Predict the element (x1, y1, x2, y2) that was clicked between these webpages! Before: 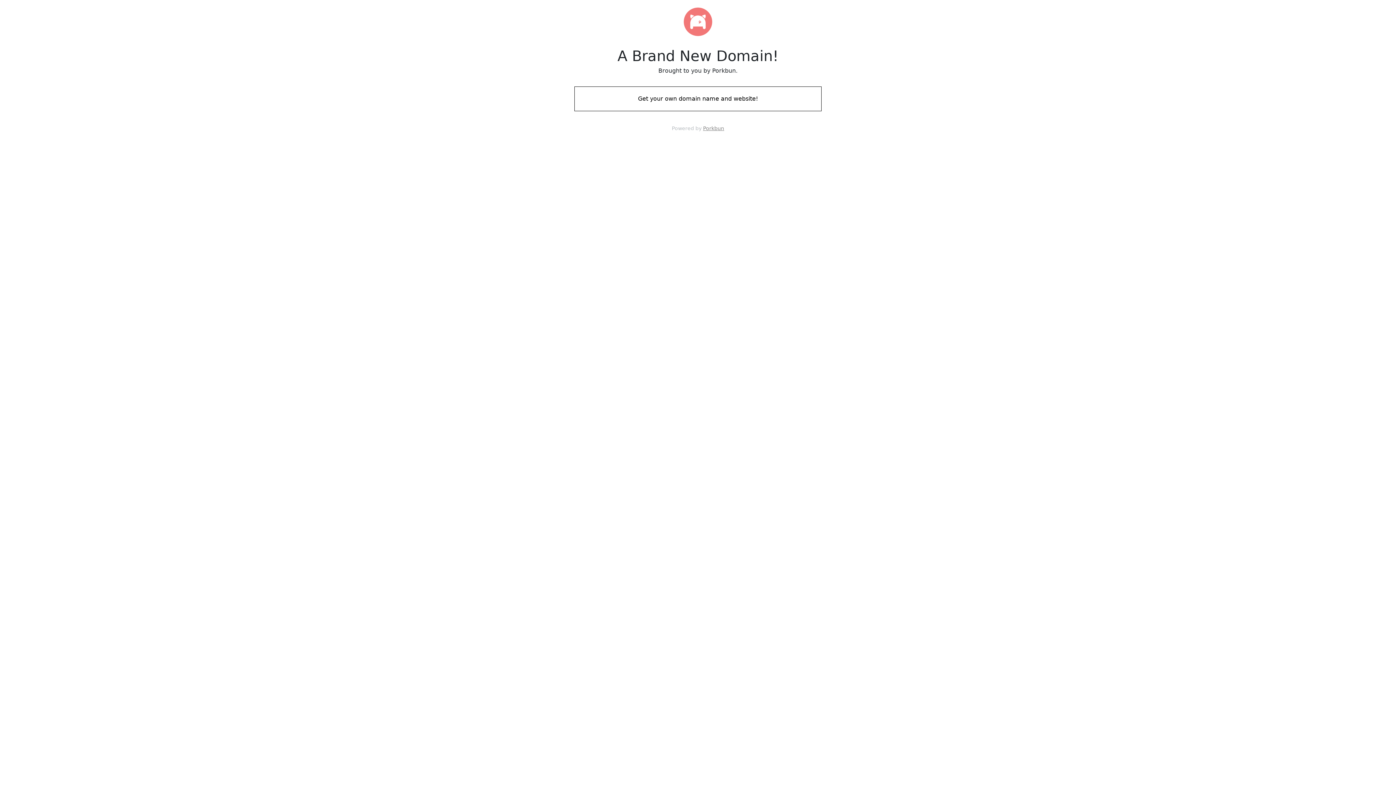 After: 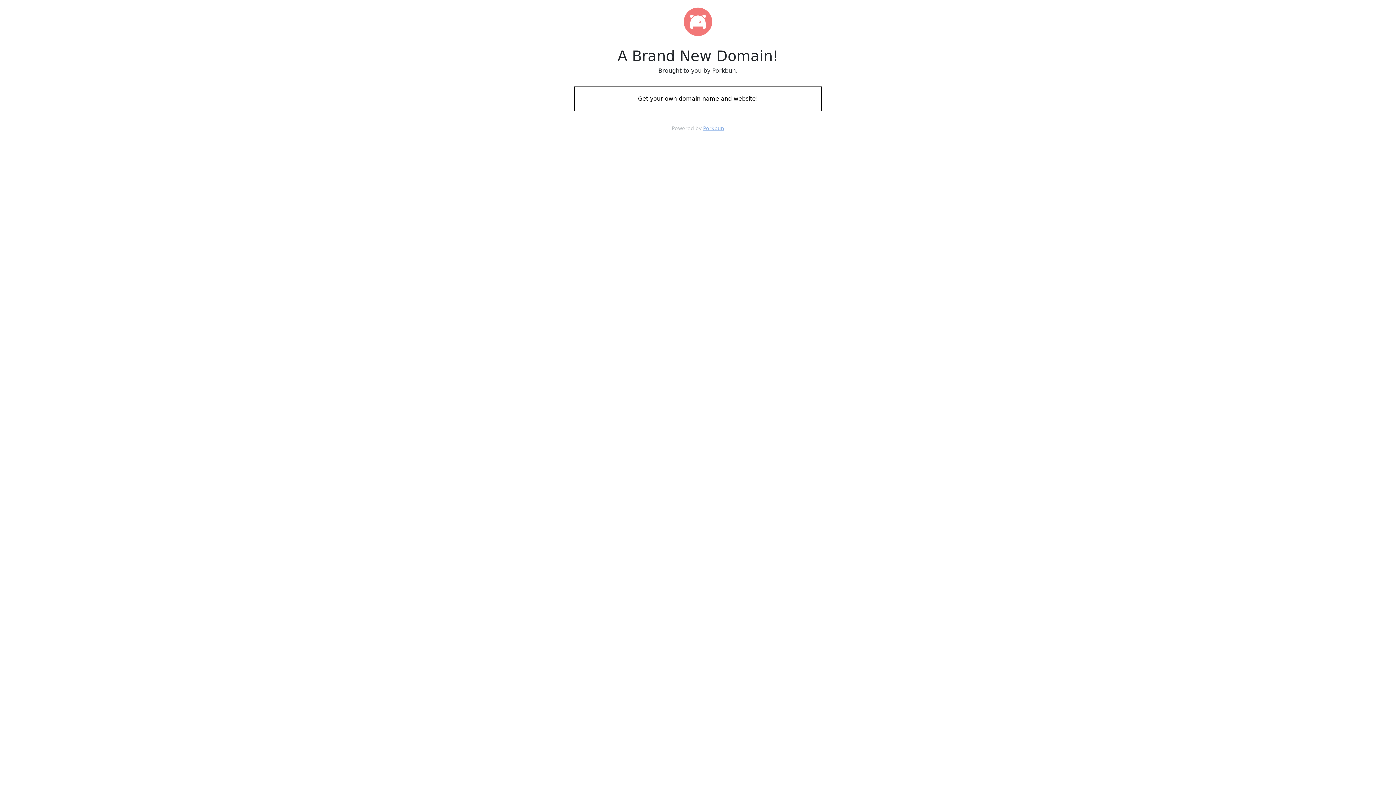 Action: bbox: (703, 125, 724, 131) label: Porkbun